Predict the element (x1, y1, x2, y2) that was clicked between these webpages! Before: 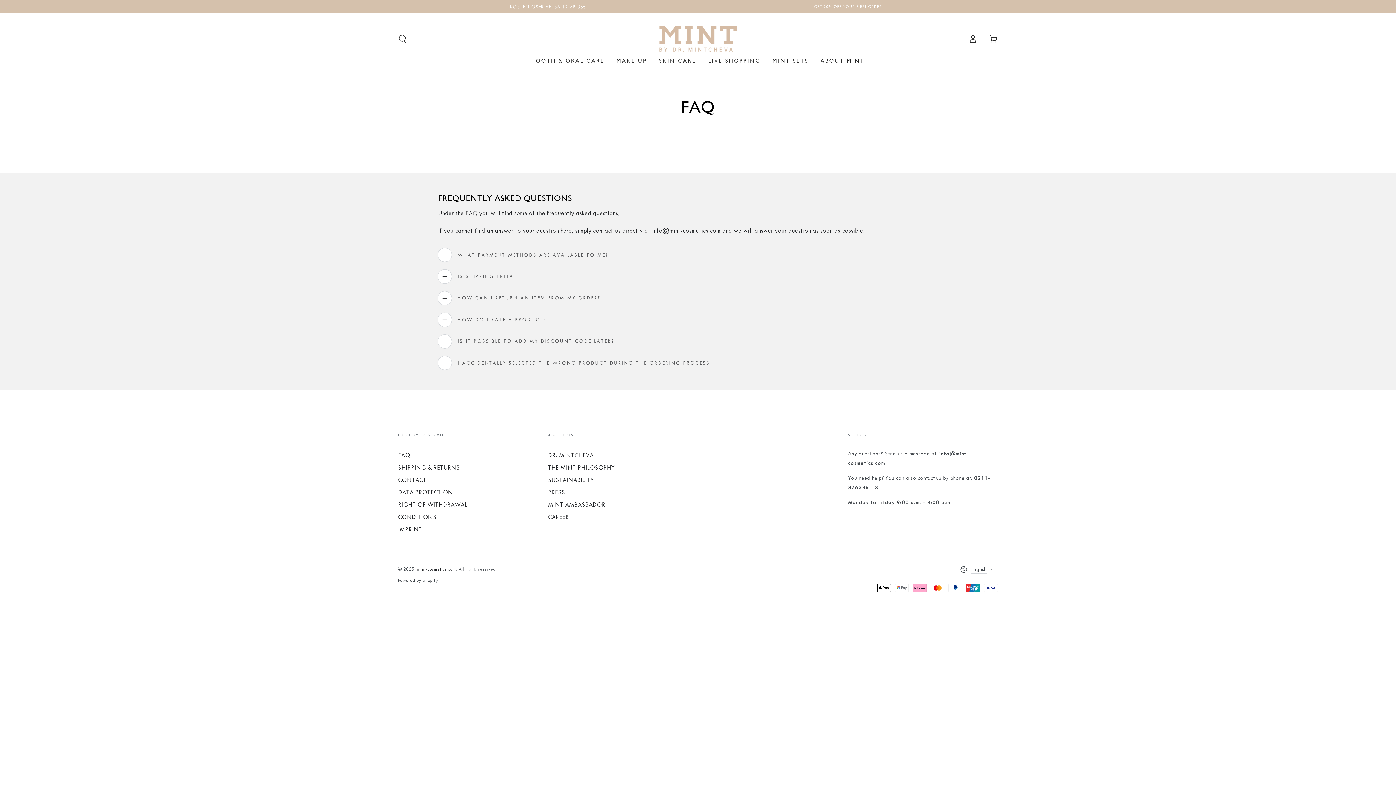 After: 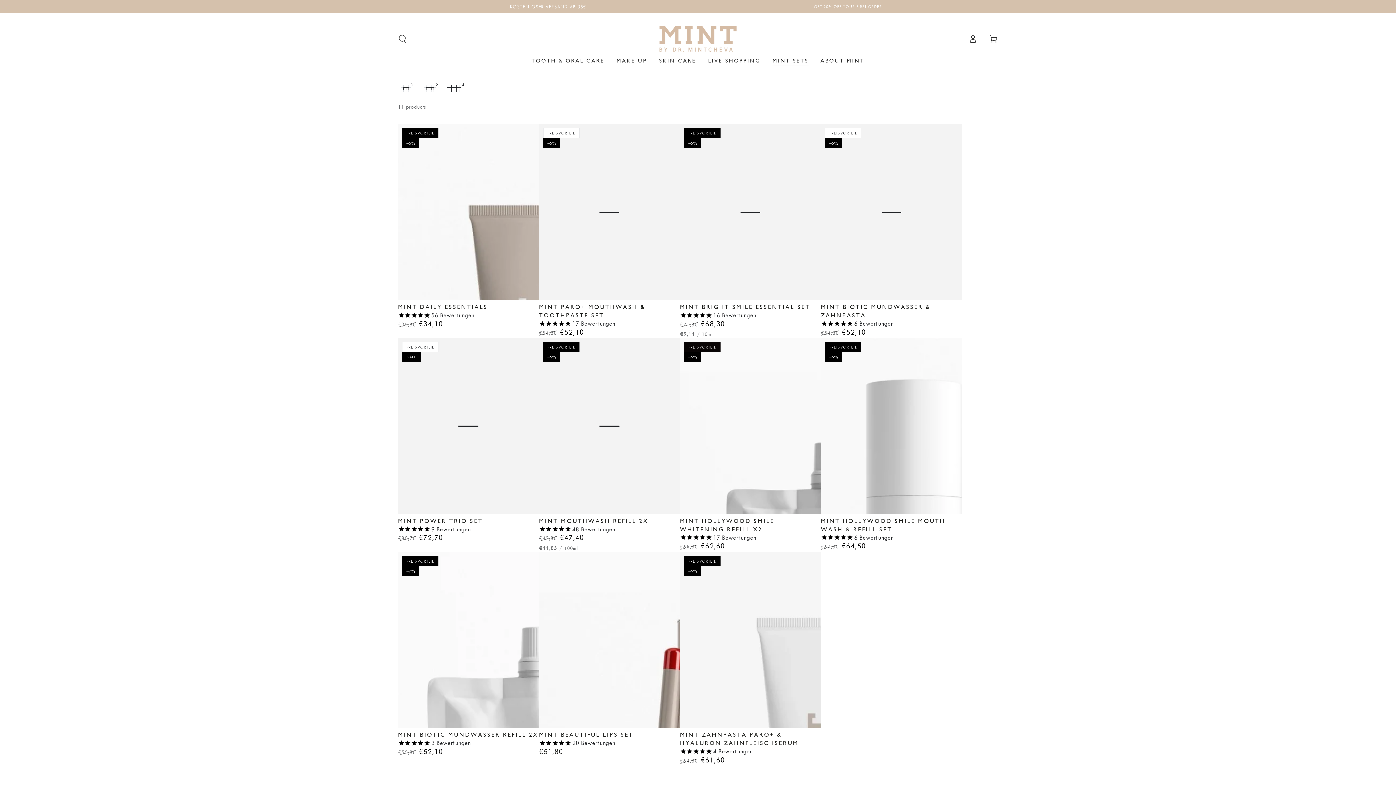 Action: label: MINT SETS bbox: (766, 51, 814, 70)